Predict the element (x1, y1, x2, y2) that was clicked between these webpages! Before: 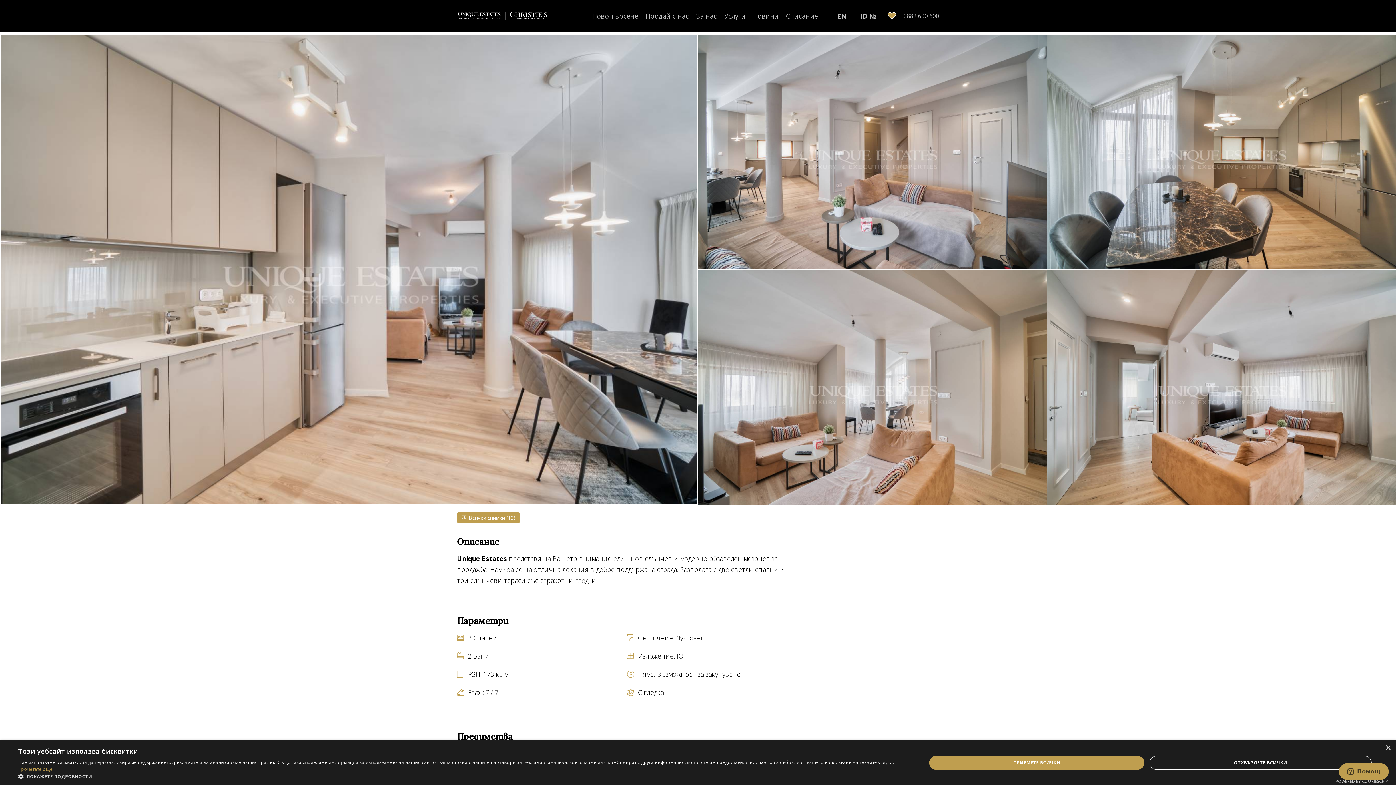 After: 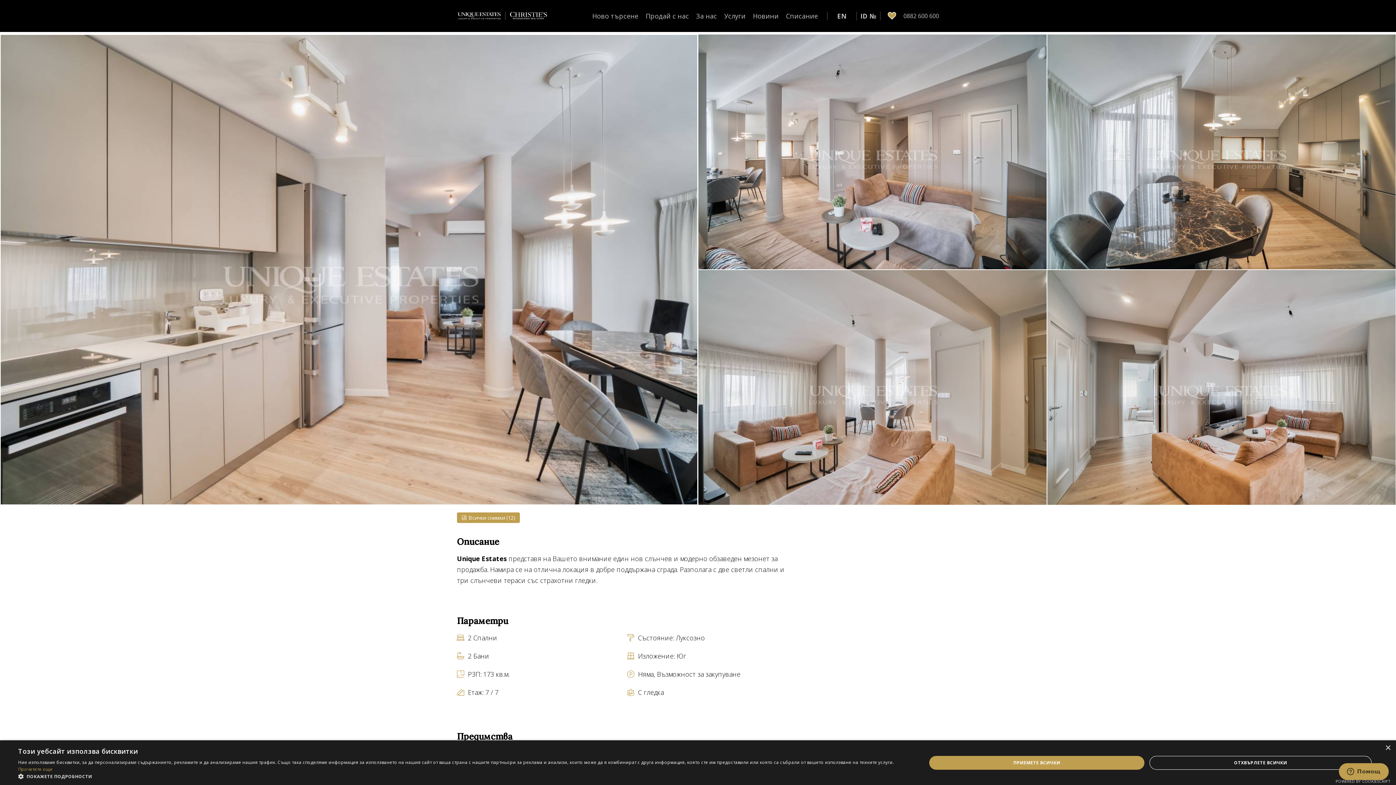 Action: label: callcenter@ues.bg bbox: (820, 658, 880, 669)